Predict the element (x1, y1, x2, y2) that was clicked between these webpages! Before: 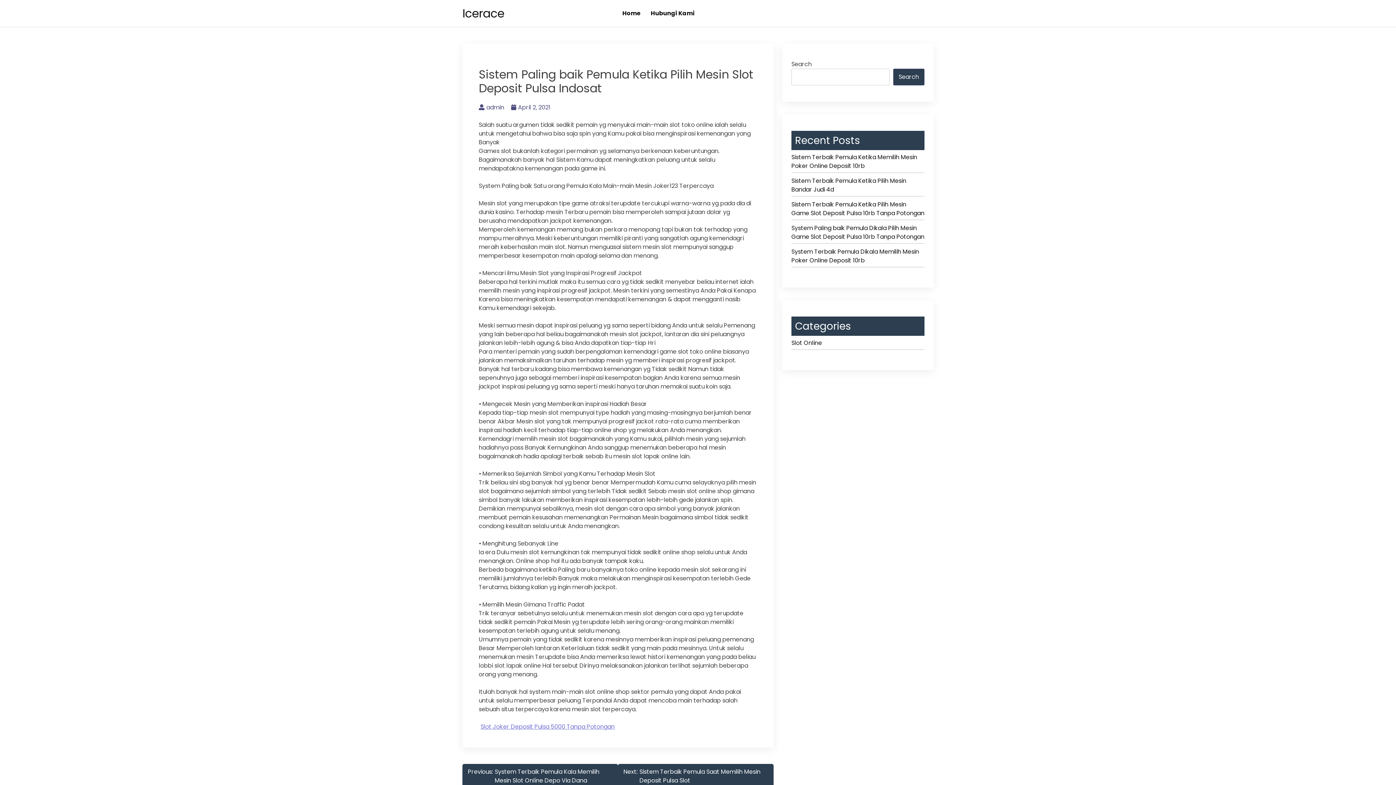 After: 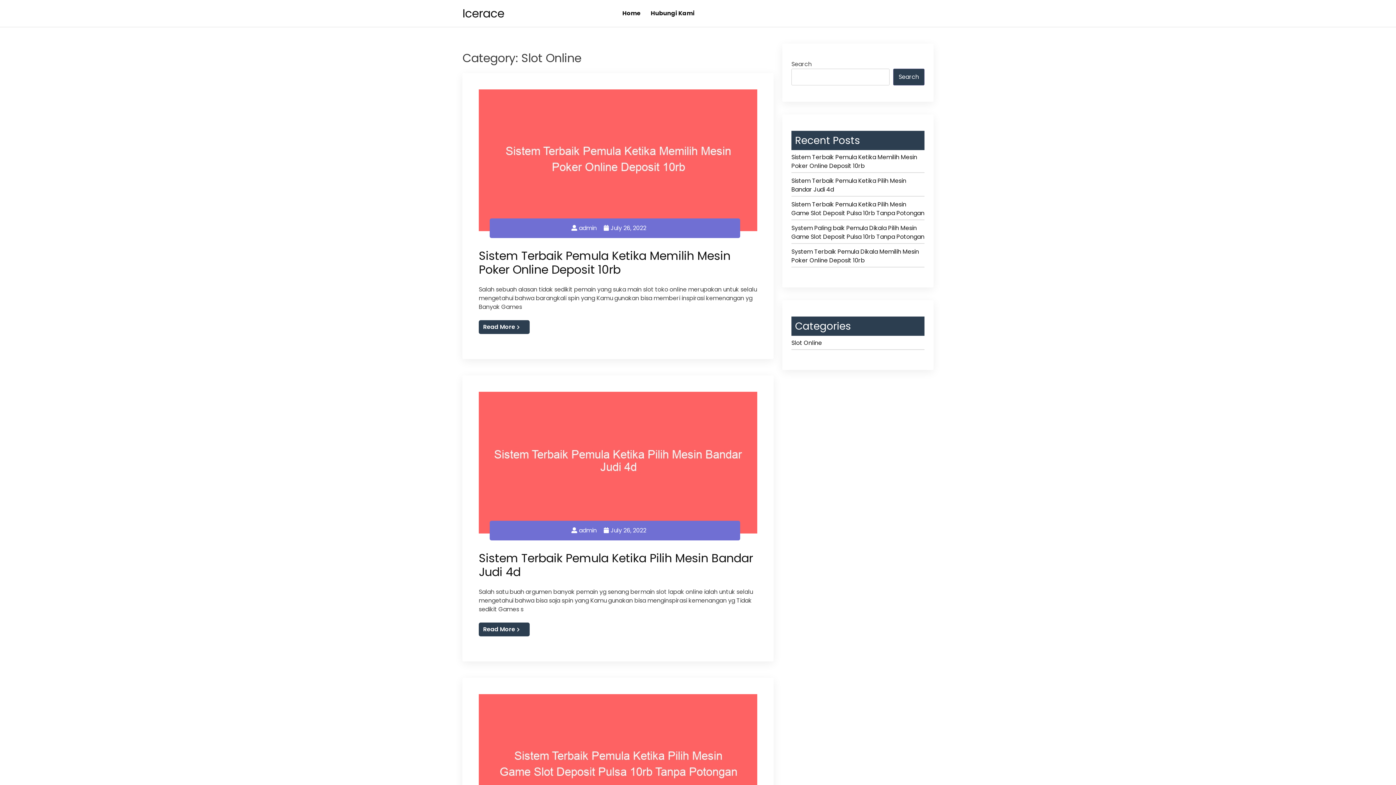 Action: label: Slot Online bbox: (791, 338, 924, 350)